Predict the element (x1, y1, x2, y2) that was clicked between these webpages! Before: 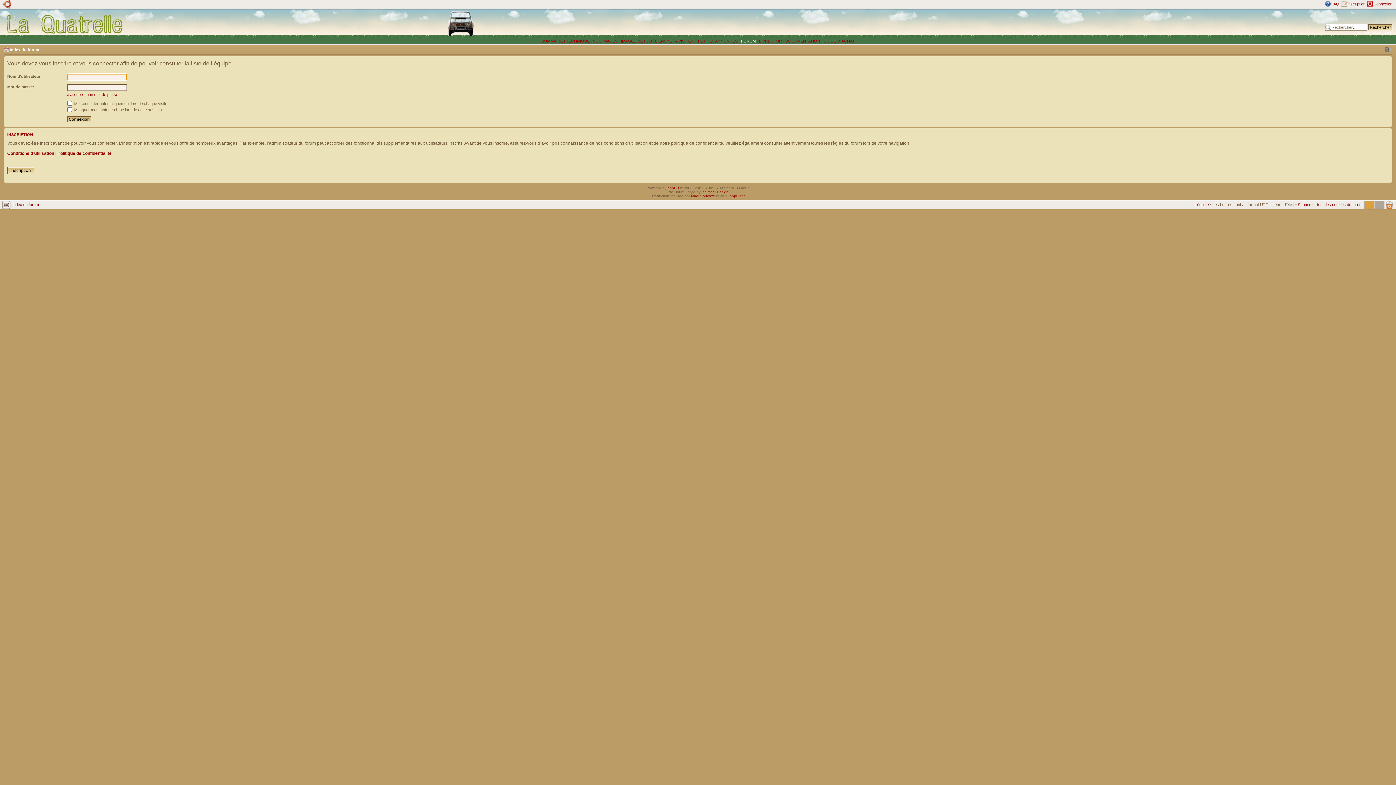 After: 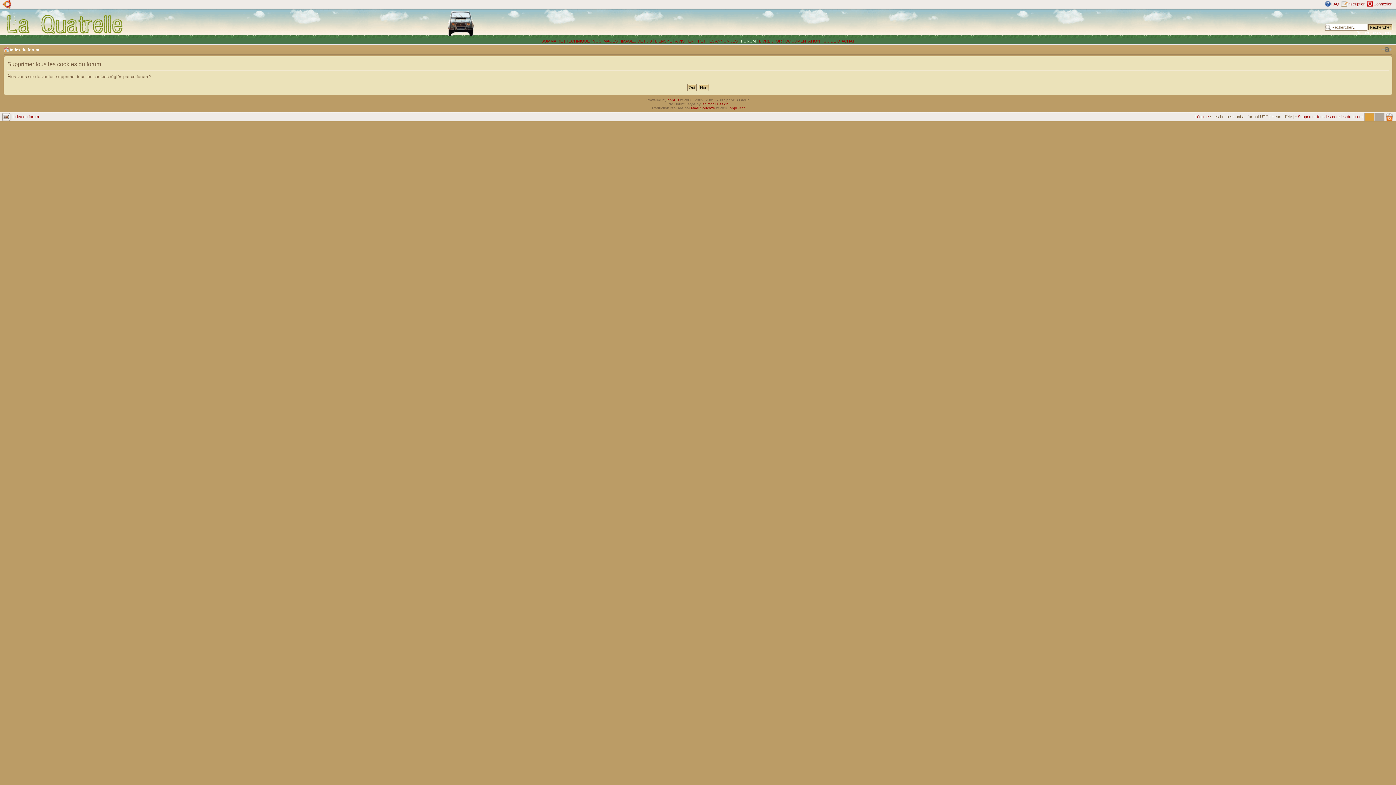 Action: bbox: (1298, 202, 1362, 206) label: Supprimer tous les cookies du forum